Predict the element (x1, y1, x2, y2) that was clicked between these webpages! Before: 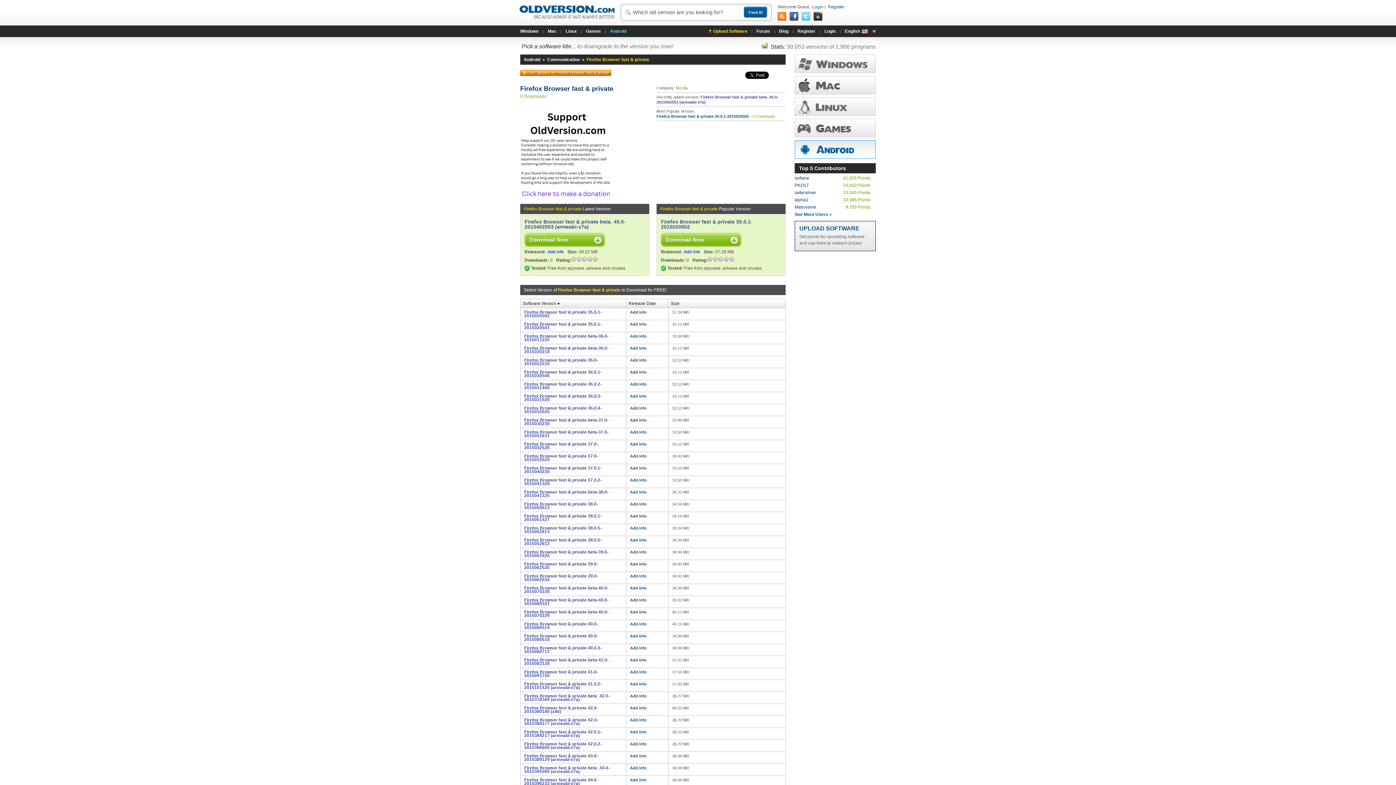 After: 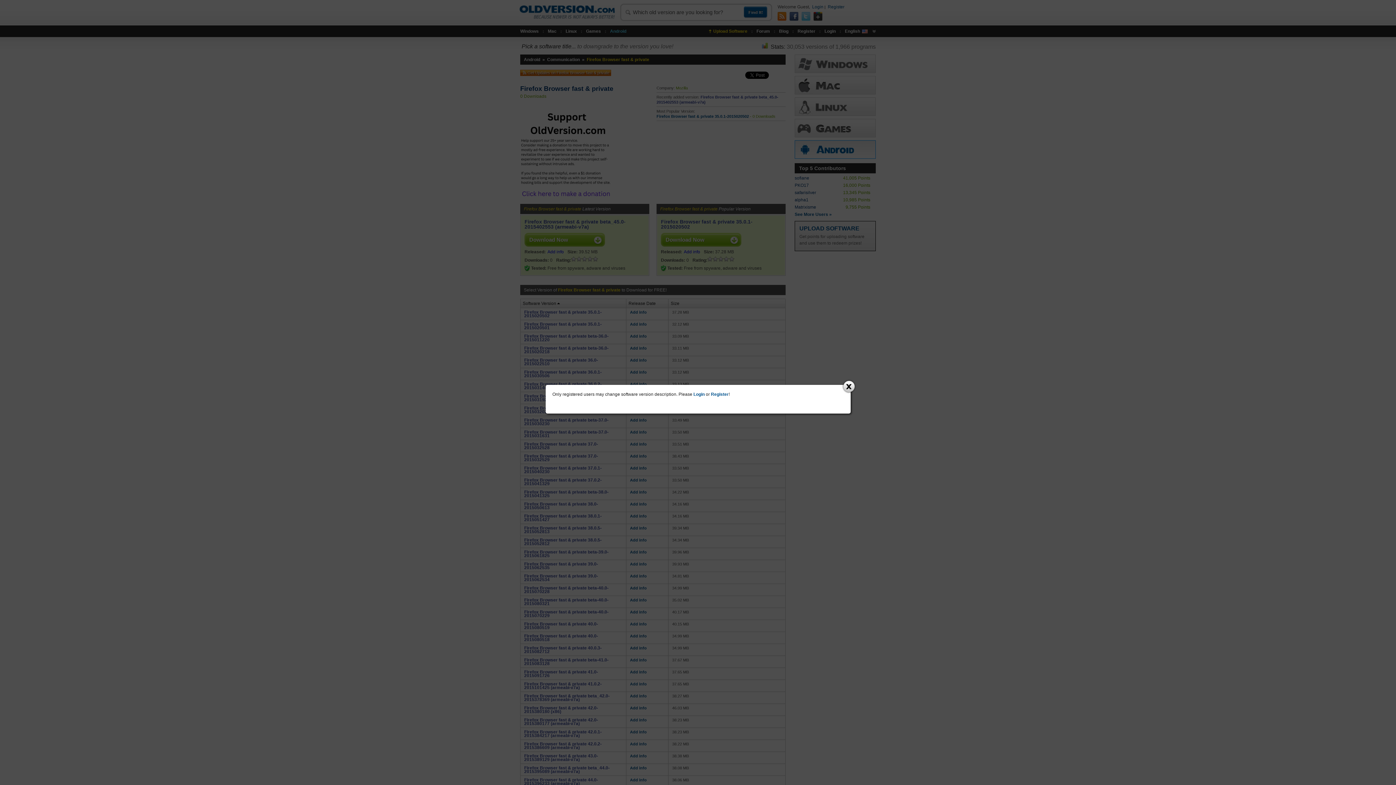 Action: label: Add info bbox: (630, 490, 646, 494)